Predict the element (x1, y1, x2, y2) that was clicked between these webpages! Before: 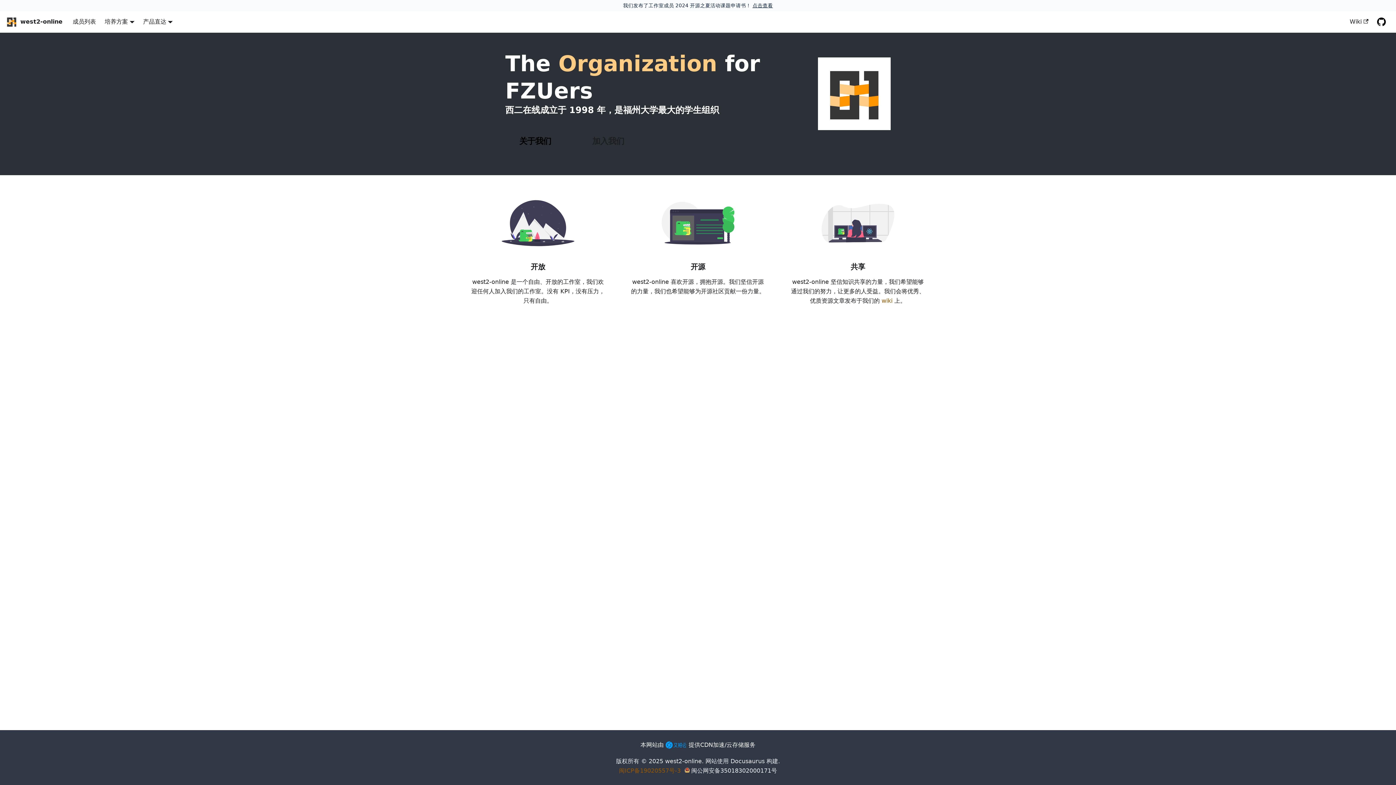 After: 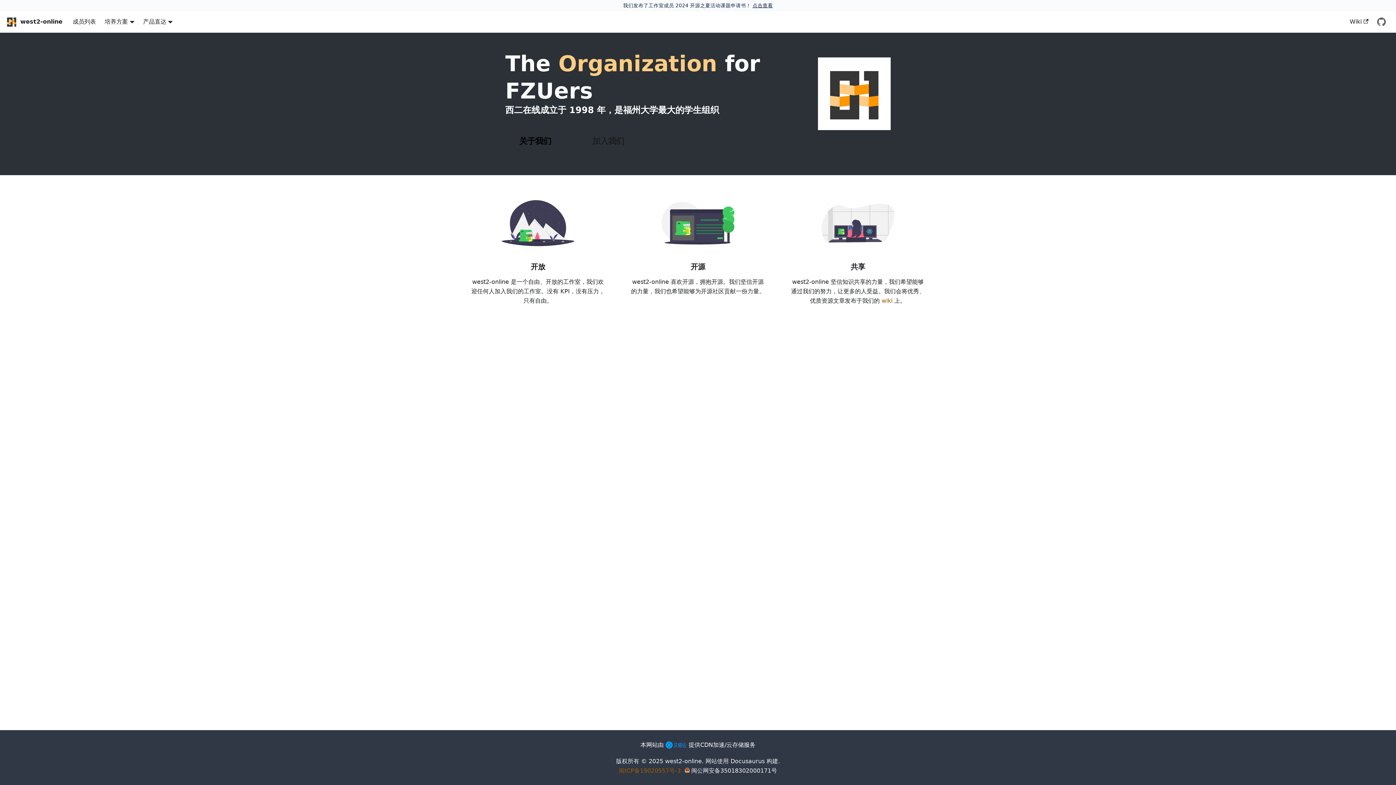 Action: bbox: (1373, 16, 1390, 27) label: GitHub repository